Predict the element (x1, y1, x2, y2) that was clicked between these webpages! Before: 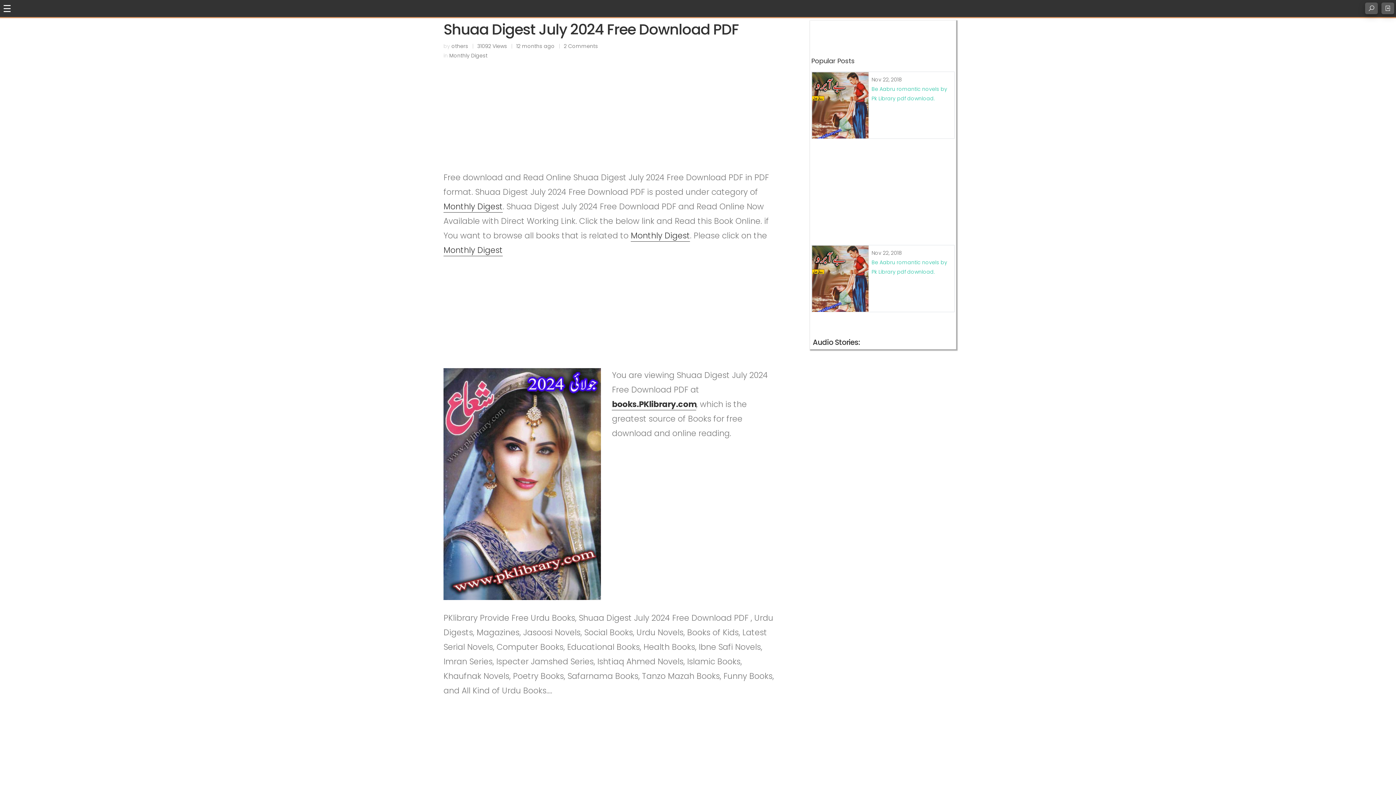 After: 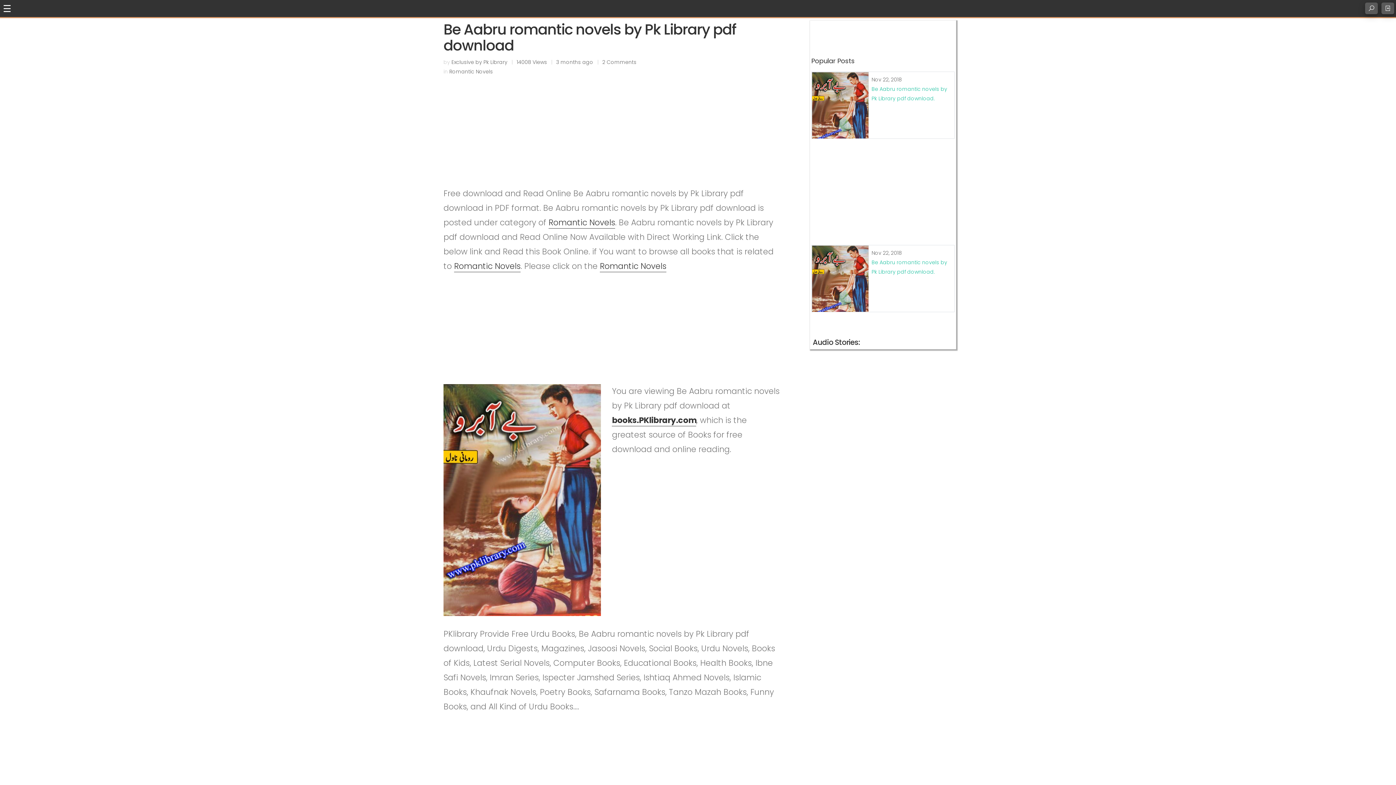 Action: bbox: (812, 72, 868, 155)